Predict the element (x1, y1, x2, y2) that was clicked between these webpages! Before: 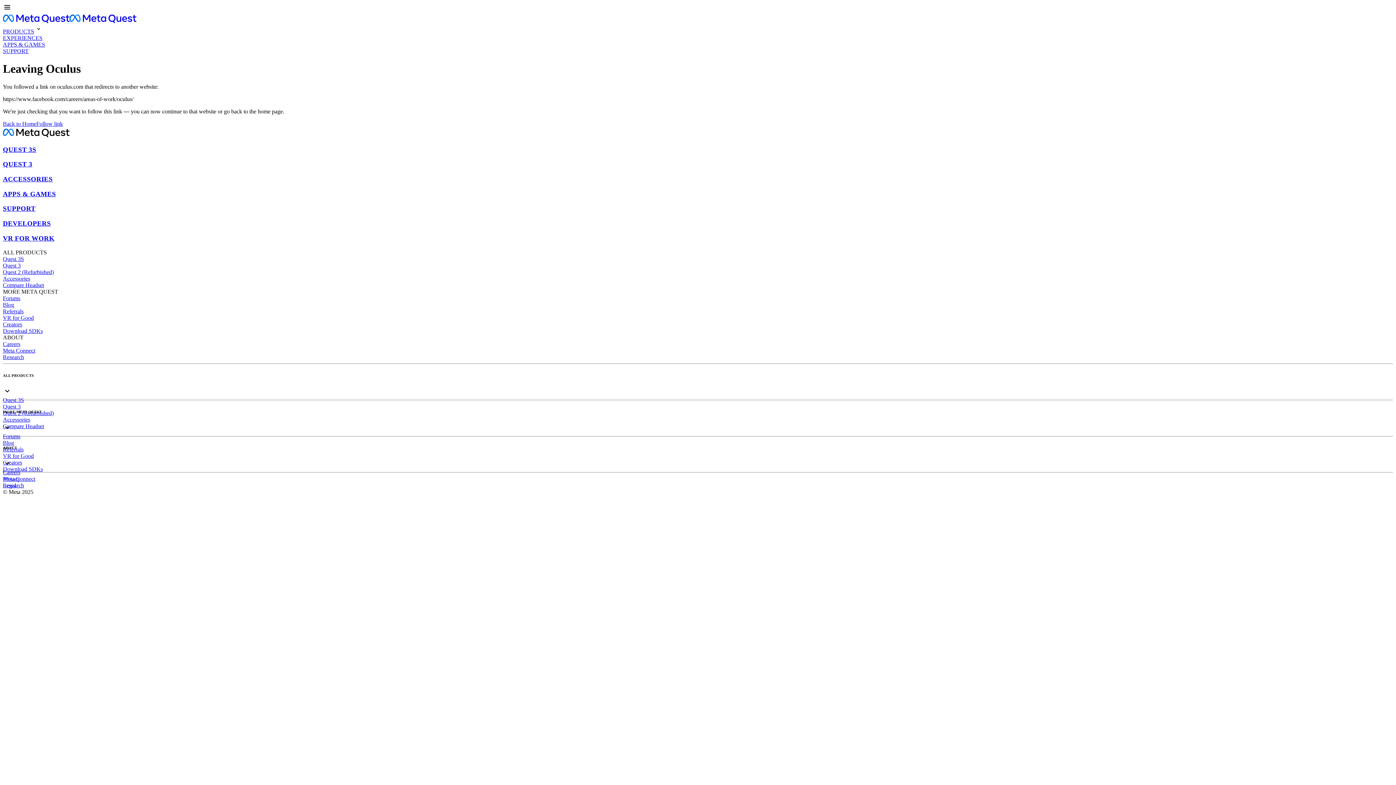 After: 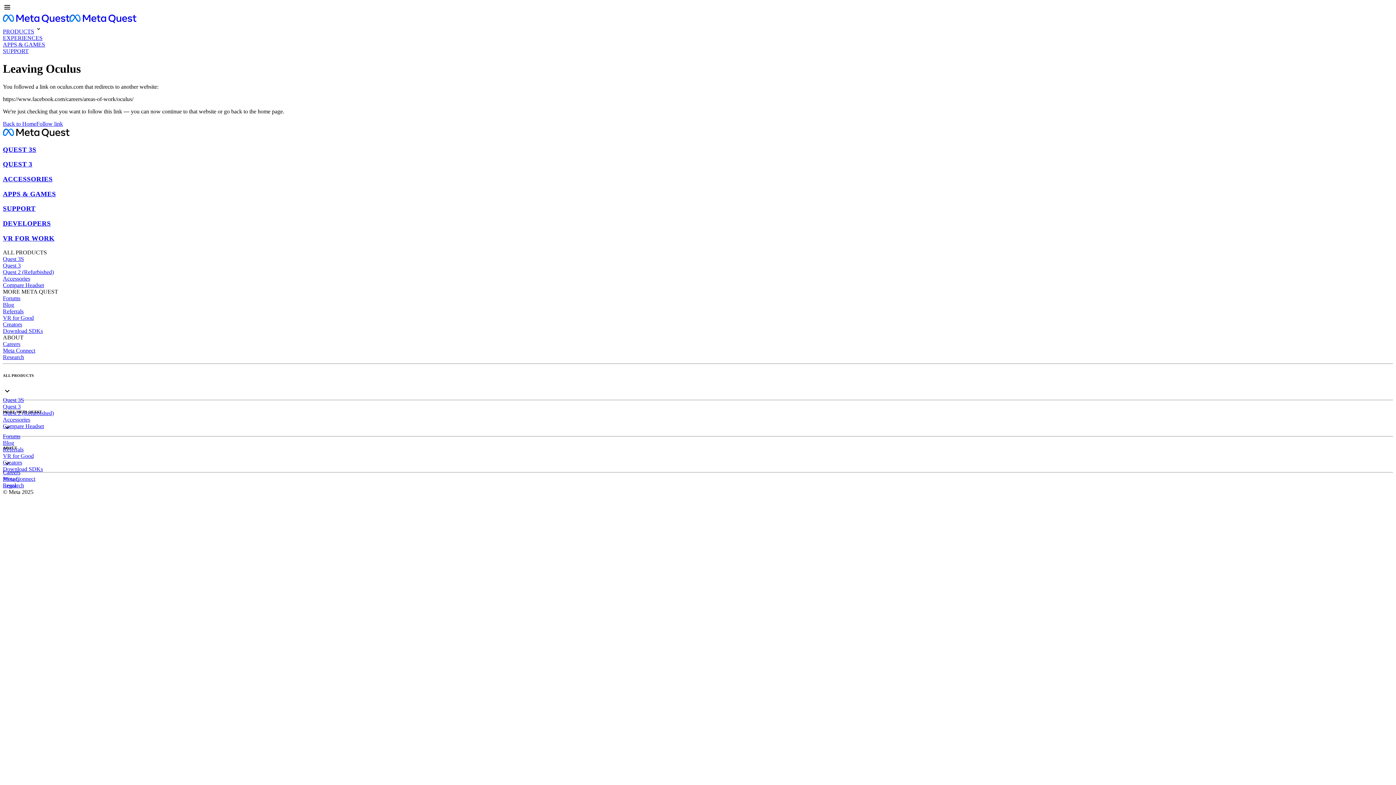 Action: bbox: (2, 255, 24, 262) label: Quest 3S